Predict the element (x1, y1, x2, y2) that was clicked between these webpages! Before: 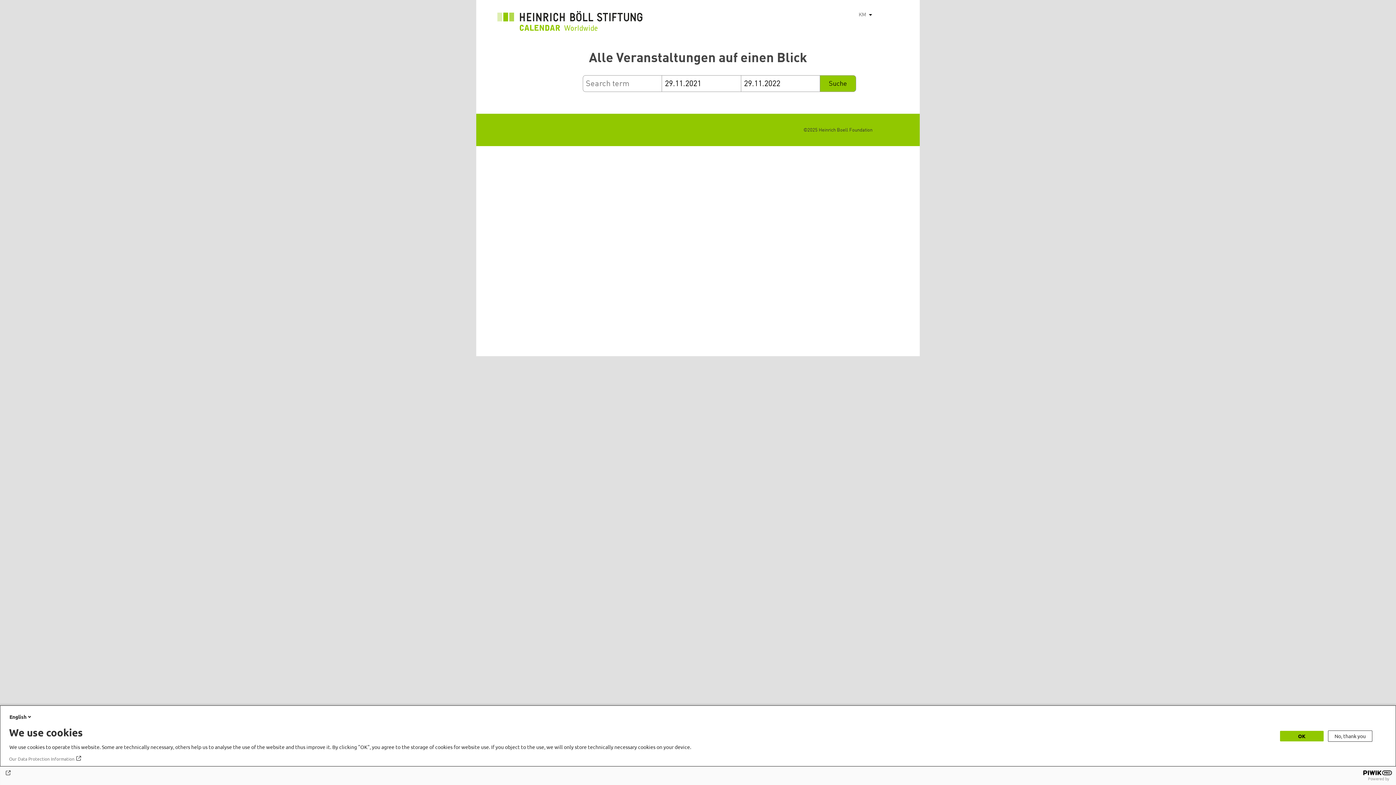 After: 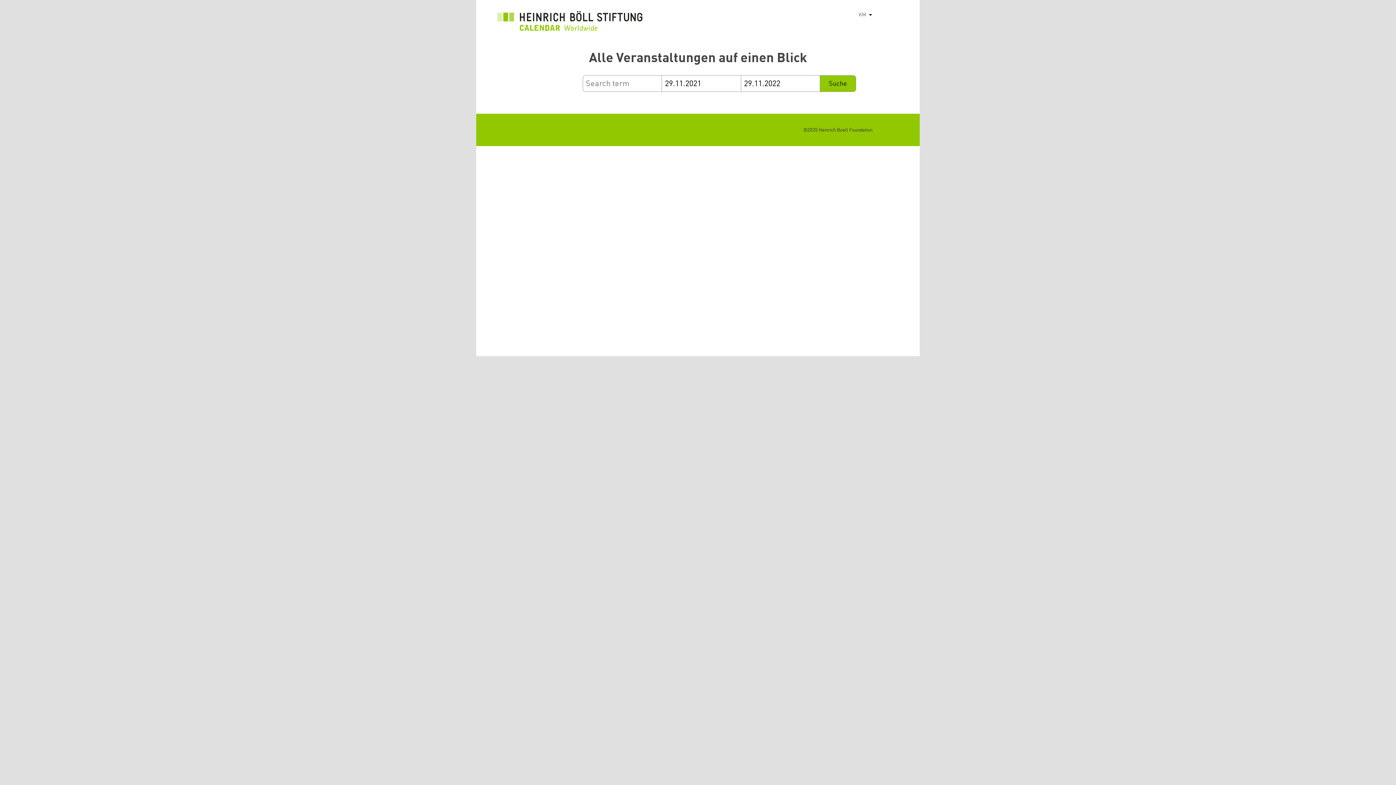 Action: bbox: (1280, 731, 1324, 741) label: OK